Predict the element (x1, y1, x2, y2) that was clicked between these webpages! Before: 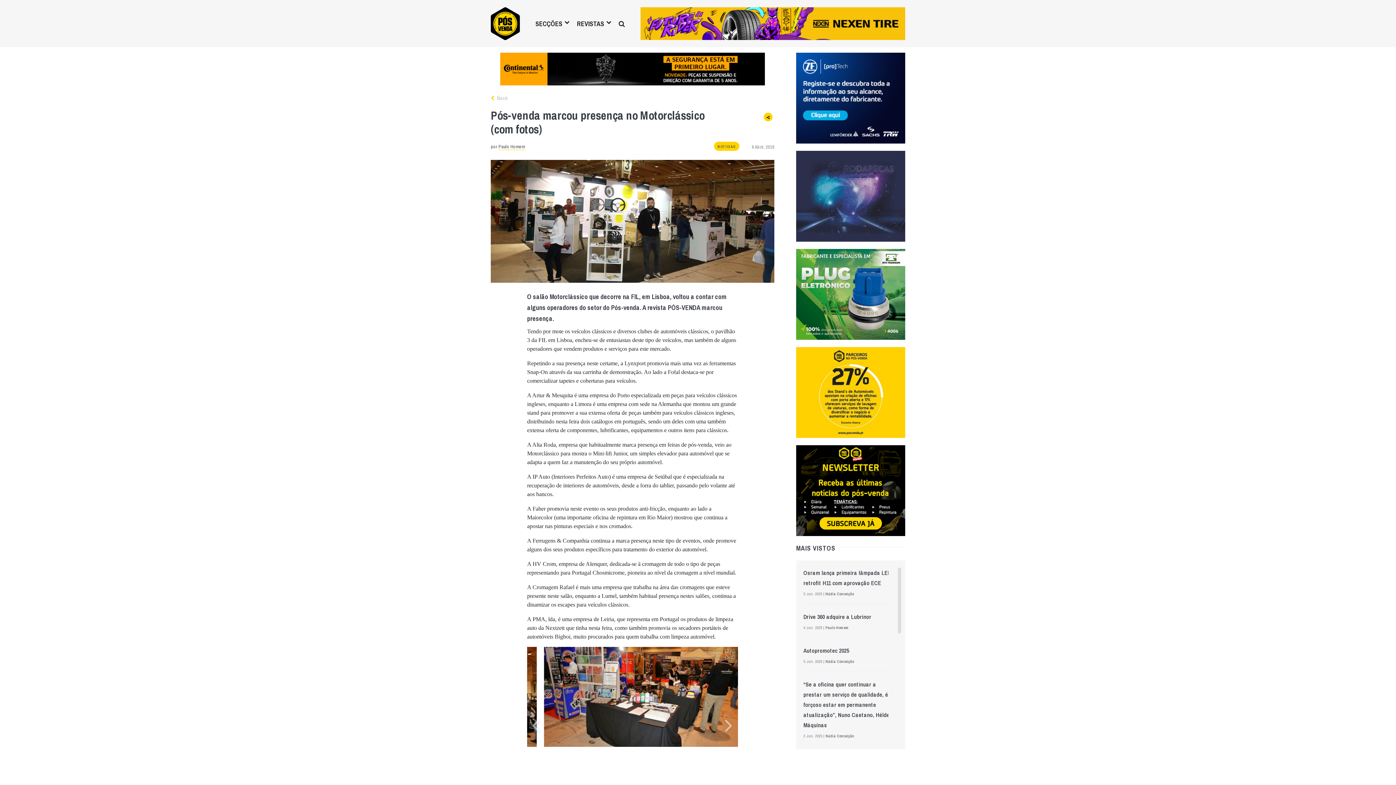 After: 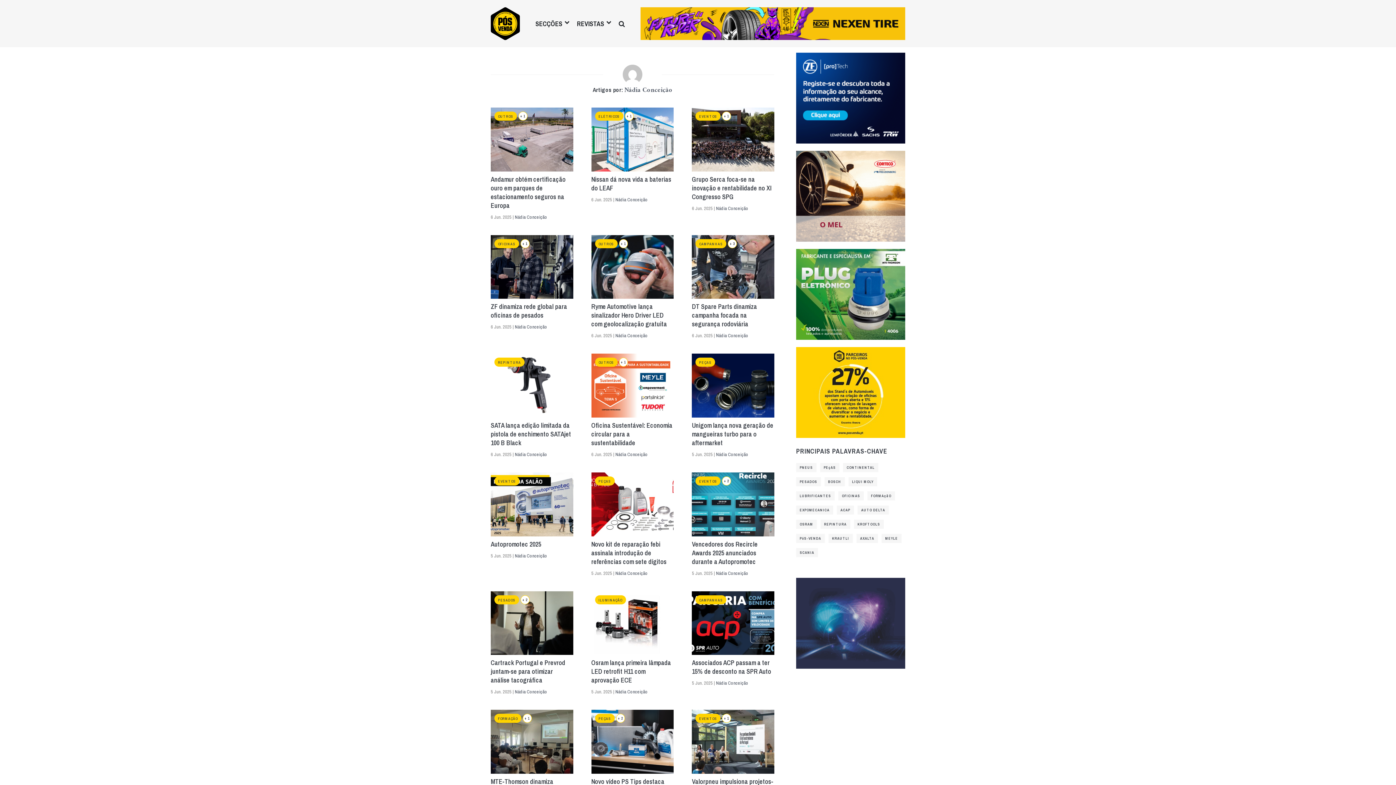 Action: bbox: (825, 733, 854, 739) label: Nádia Conceição